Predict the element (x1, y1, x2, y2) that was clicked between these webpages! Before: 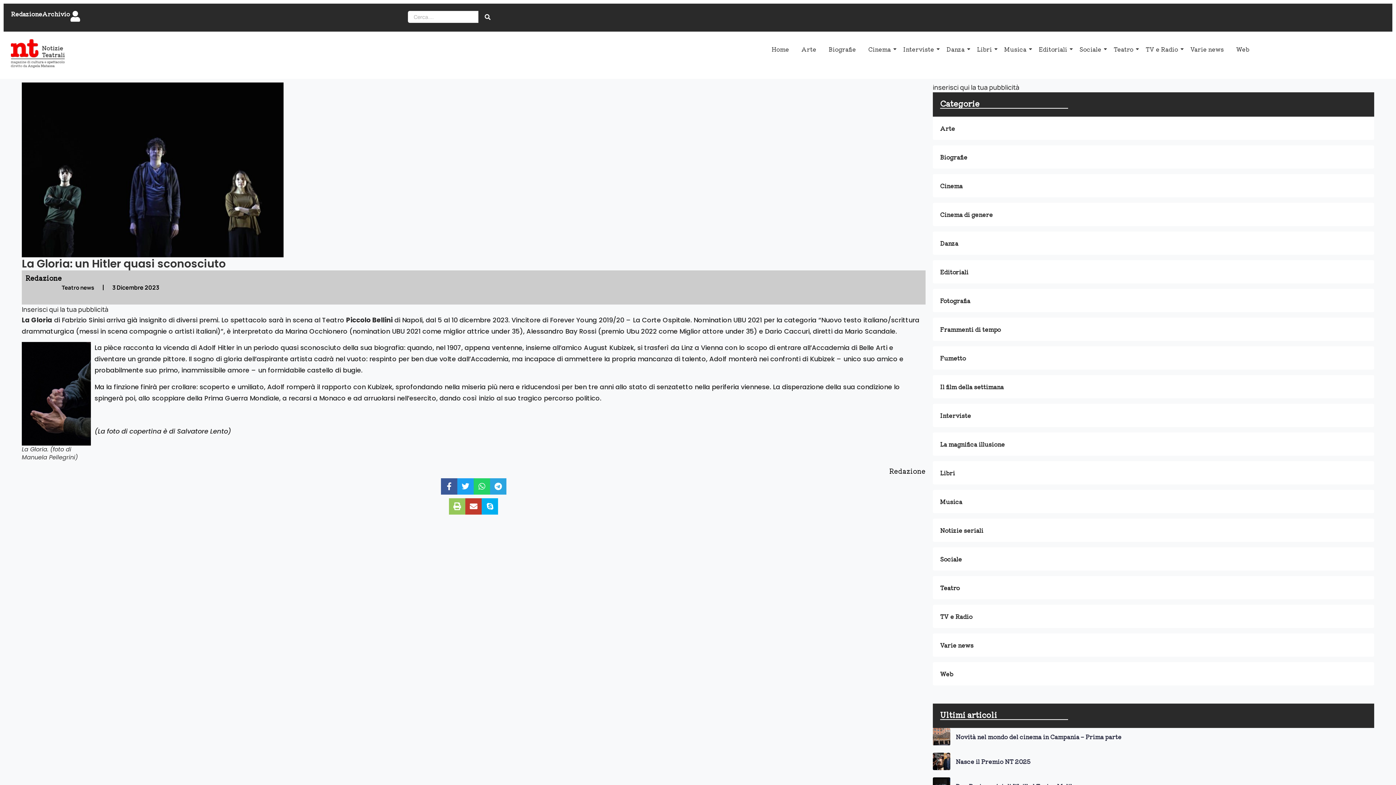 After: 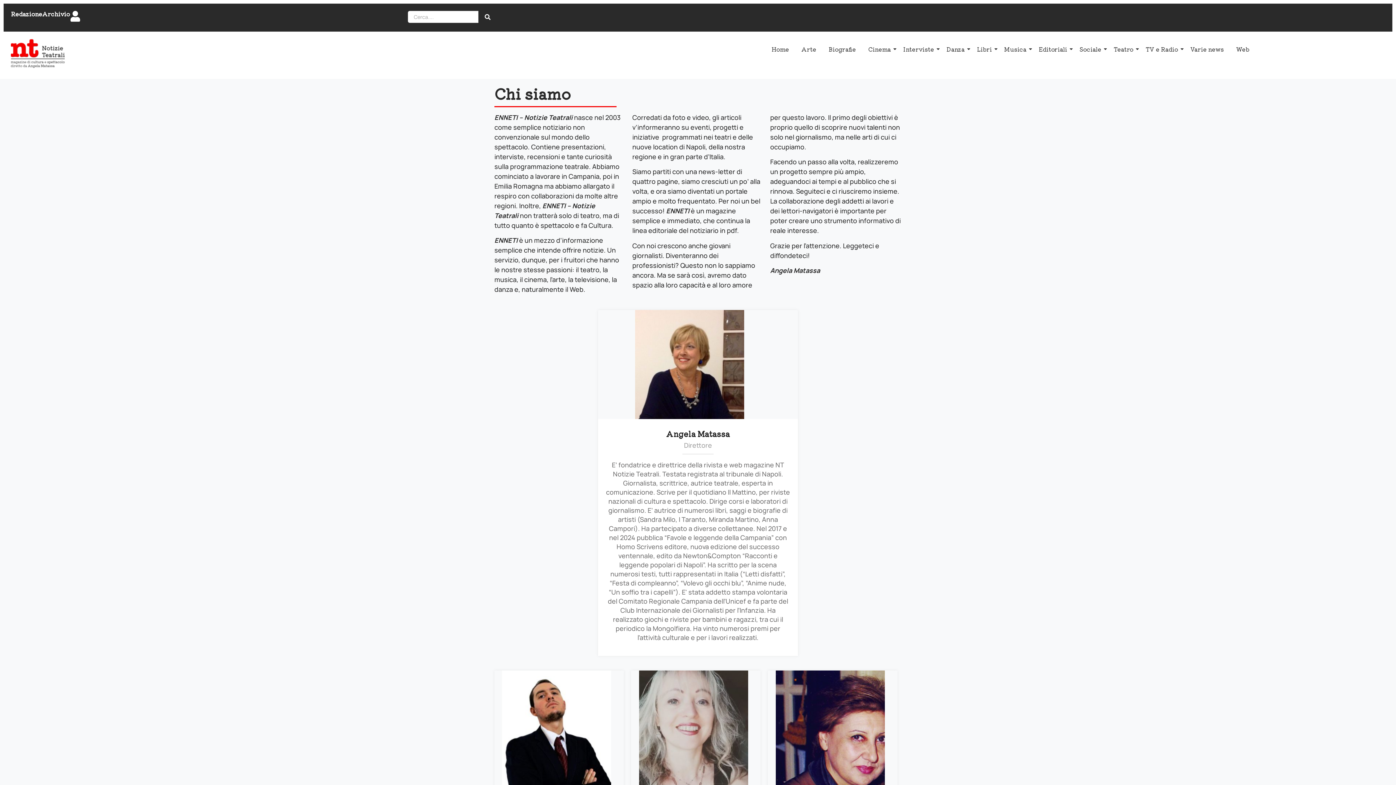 Action: label: Redazione bbox: (10, 9, 42, 18)